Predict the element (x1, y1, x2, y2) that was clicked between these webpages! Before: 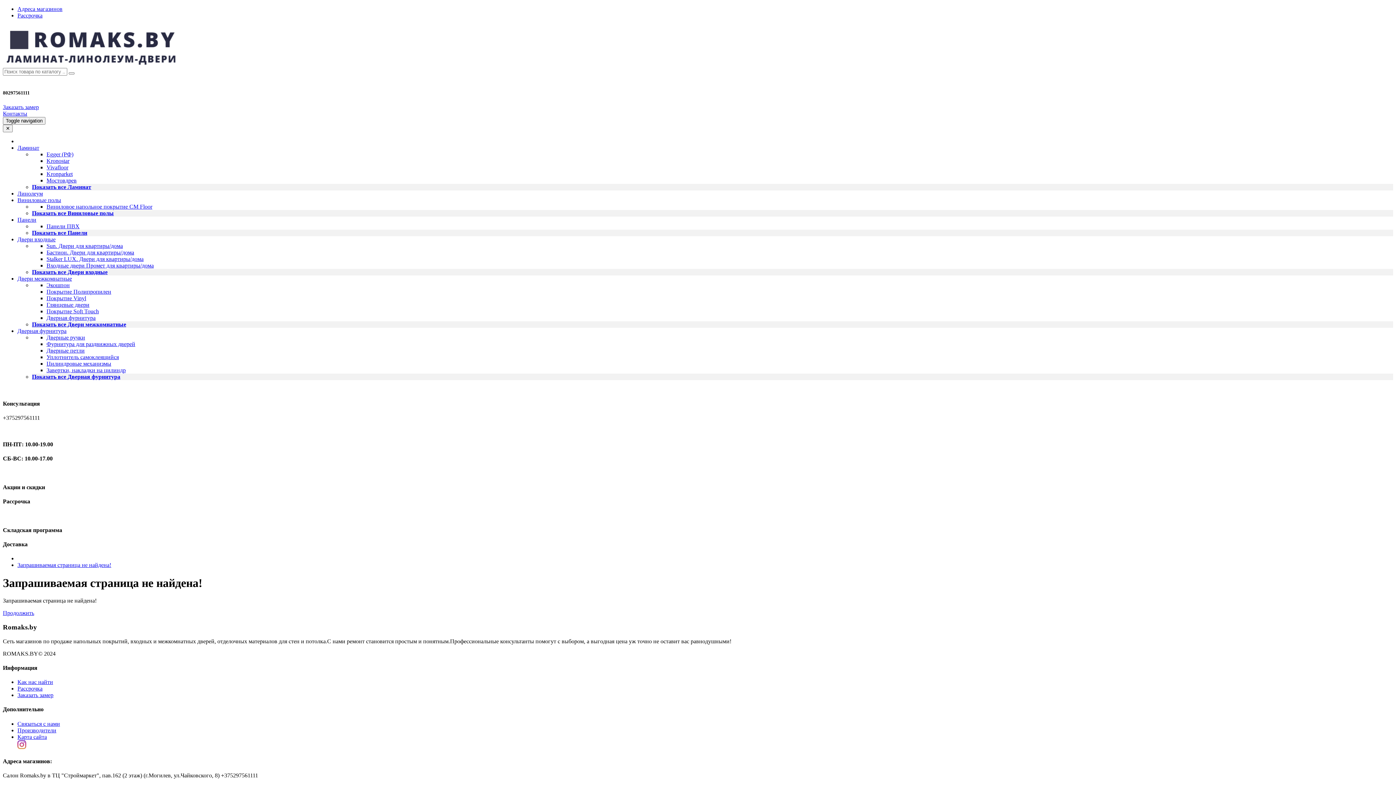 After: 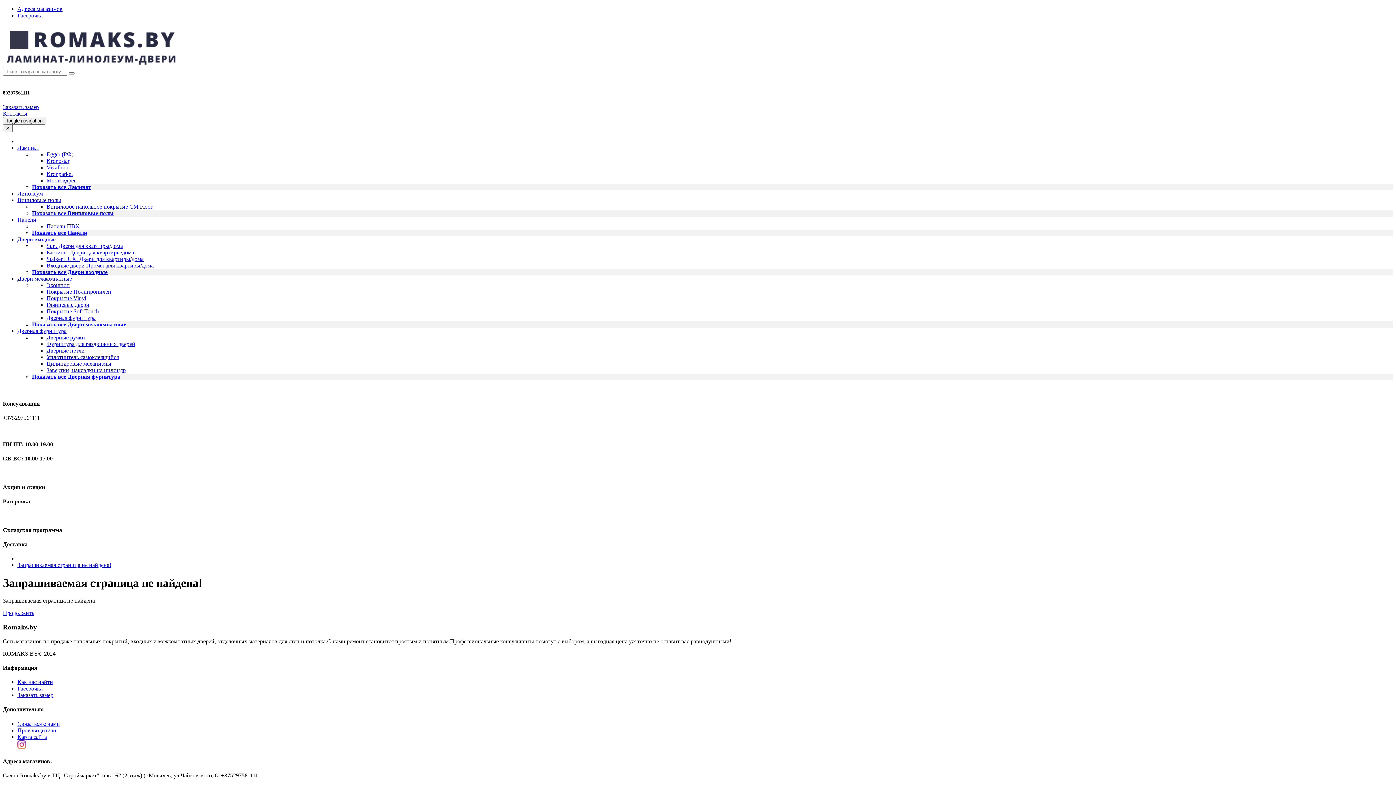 Action: bbox: (46, 295, 86, 301) label: Покрытие Vinyl